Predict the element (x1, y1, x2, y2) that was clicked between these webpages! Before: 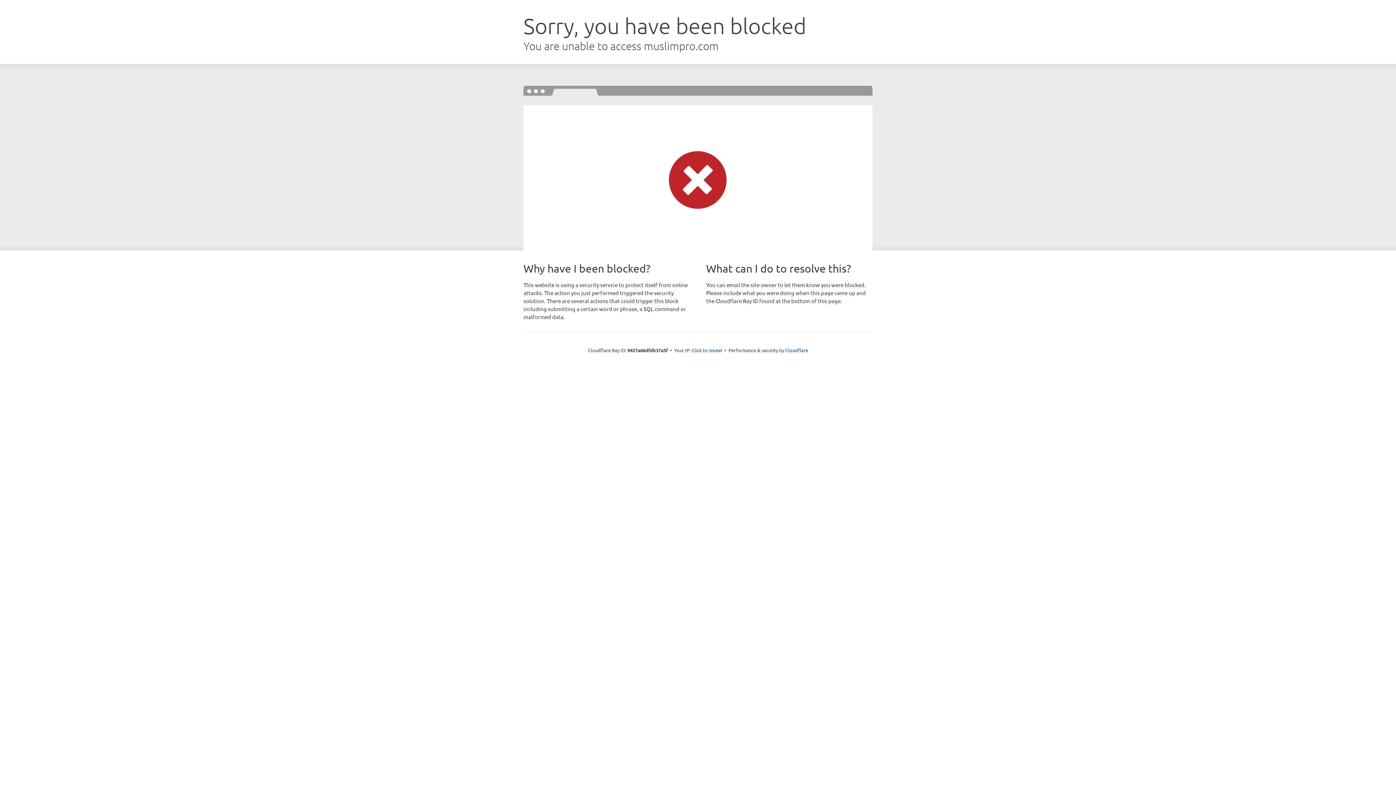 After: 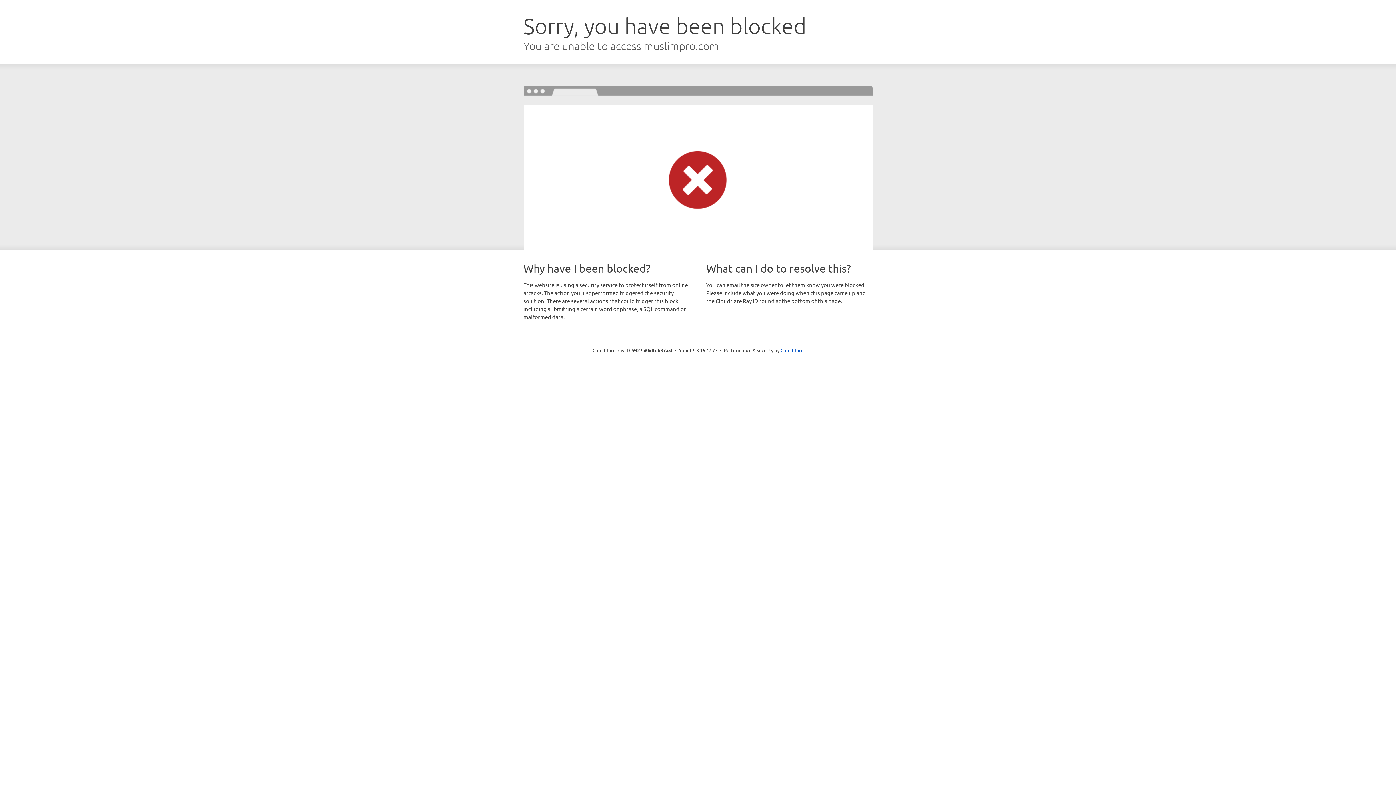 Action: bbox: (691, 346, 722, 353) label: Click to reveal